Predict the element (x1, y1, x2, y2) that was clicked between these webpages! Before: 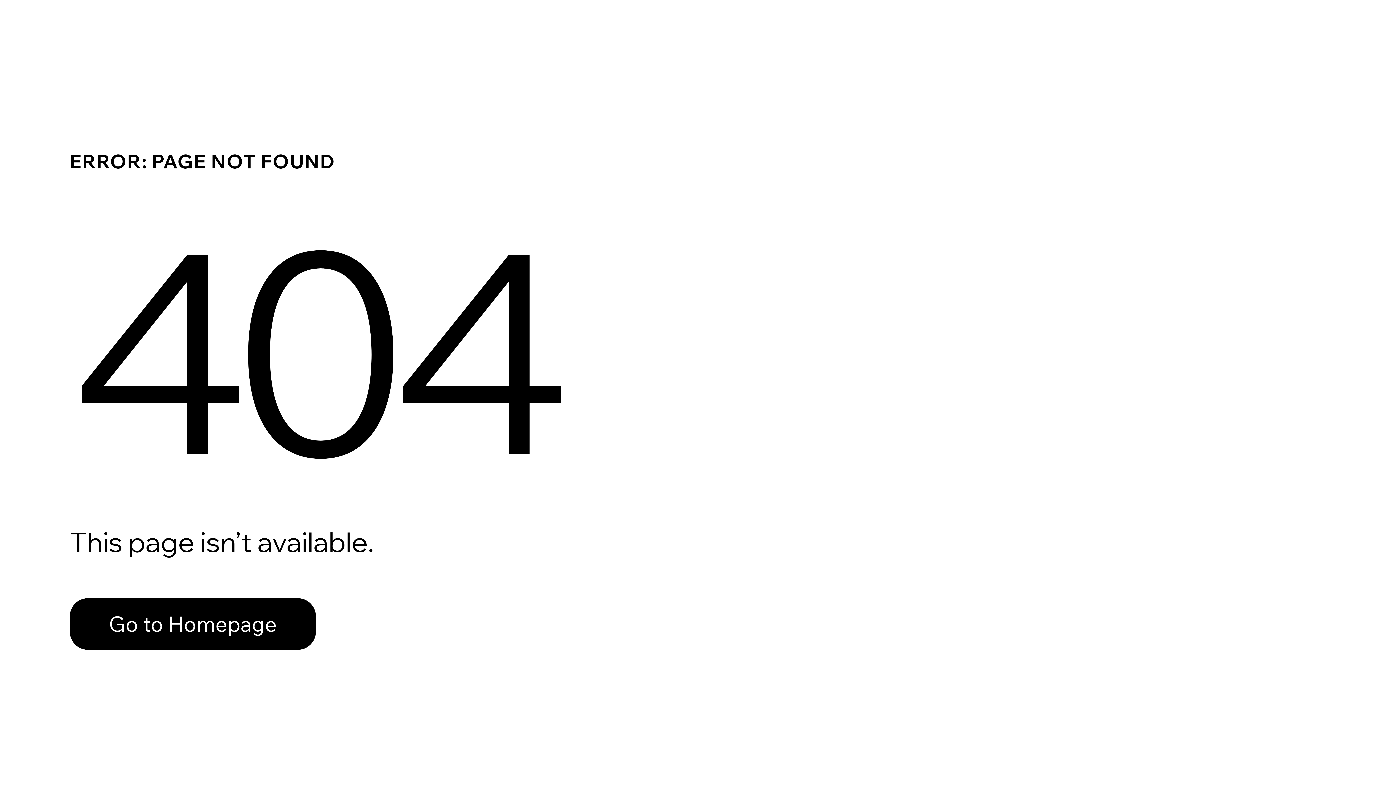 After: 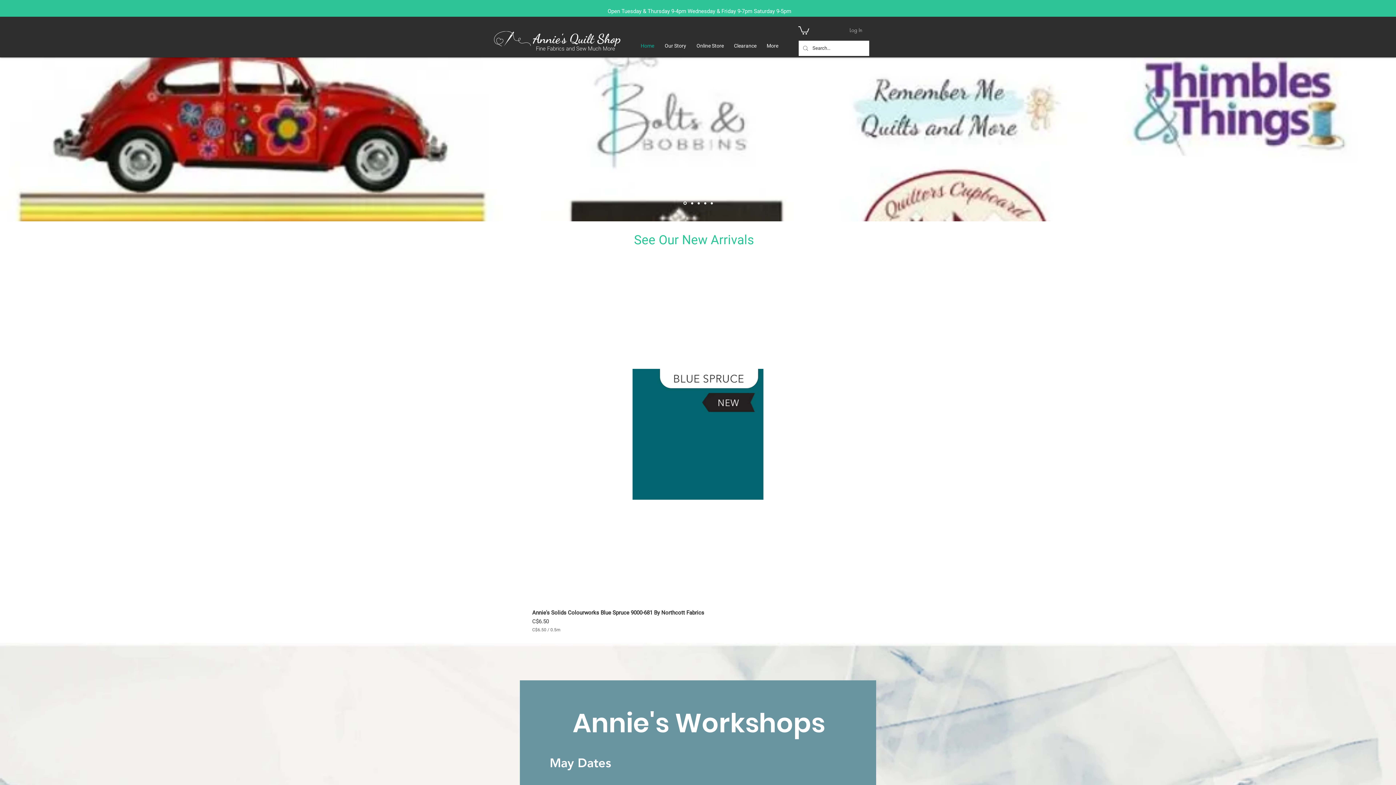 Action: label: Go to Homepage bbox: (69, 582, 768, 659)